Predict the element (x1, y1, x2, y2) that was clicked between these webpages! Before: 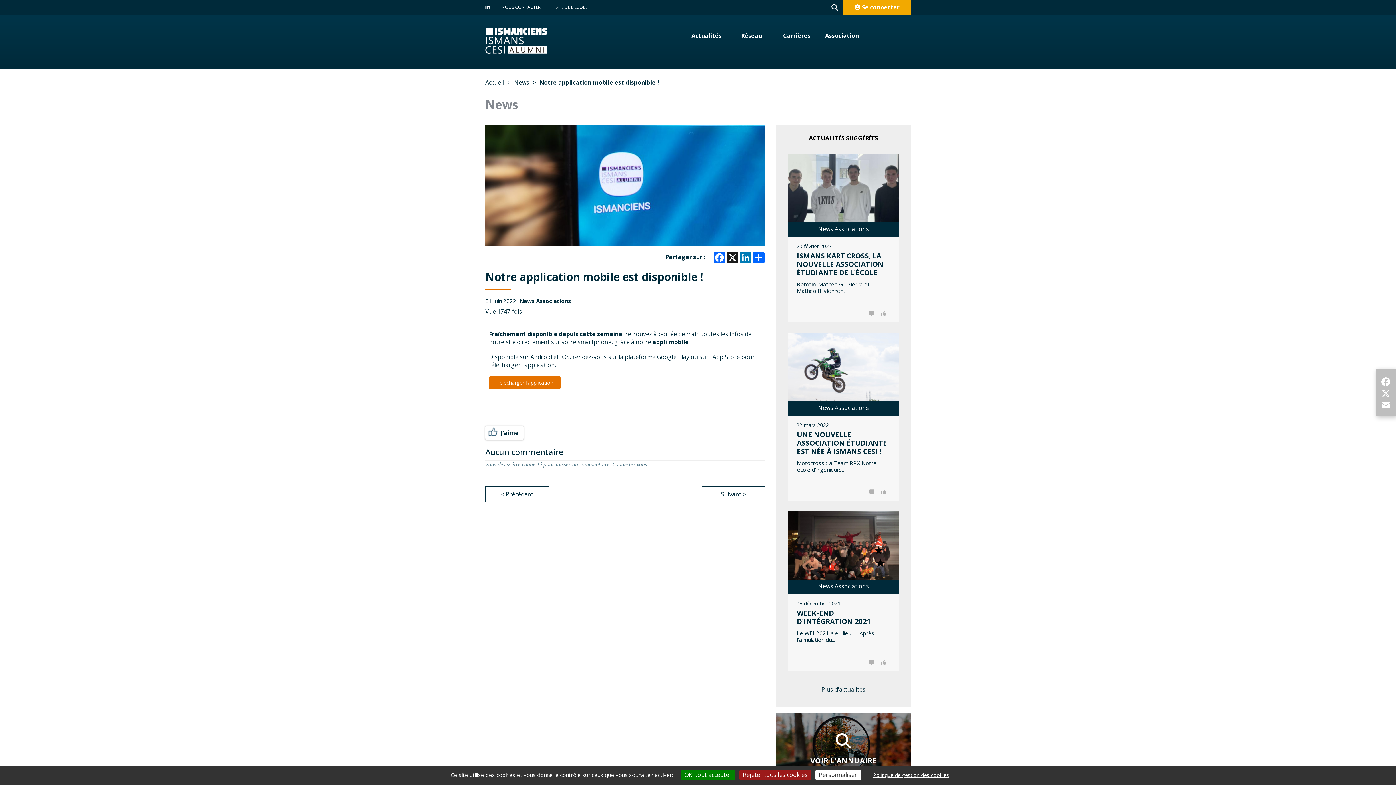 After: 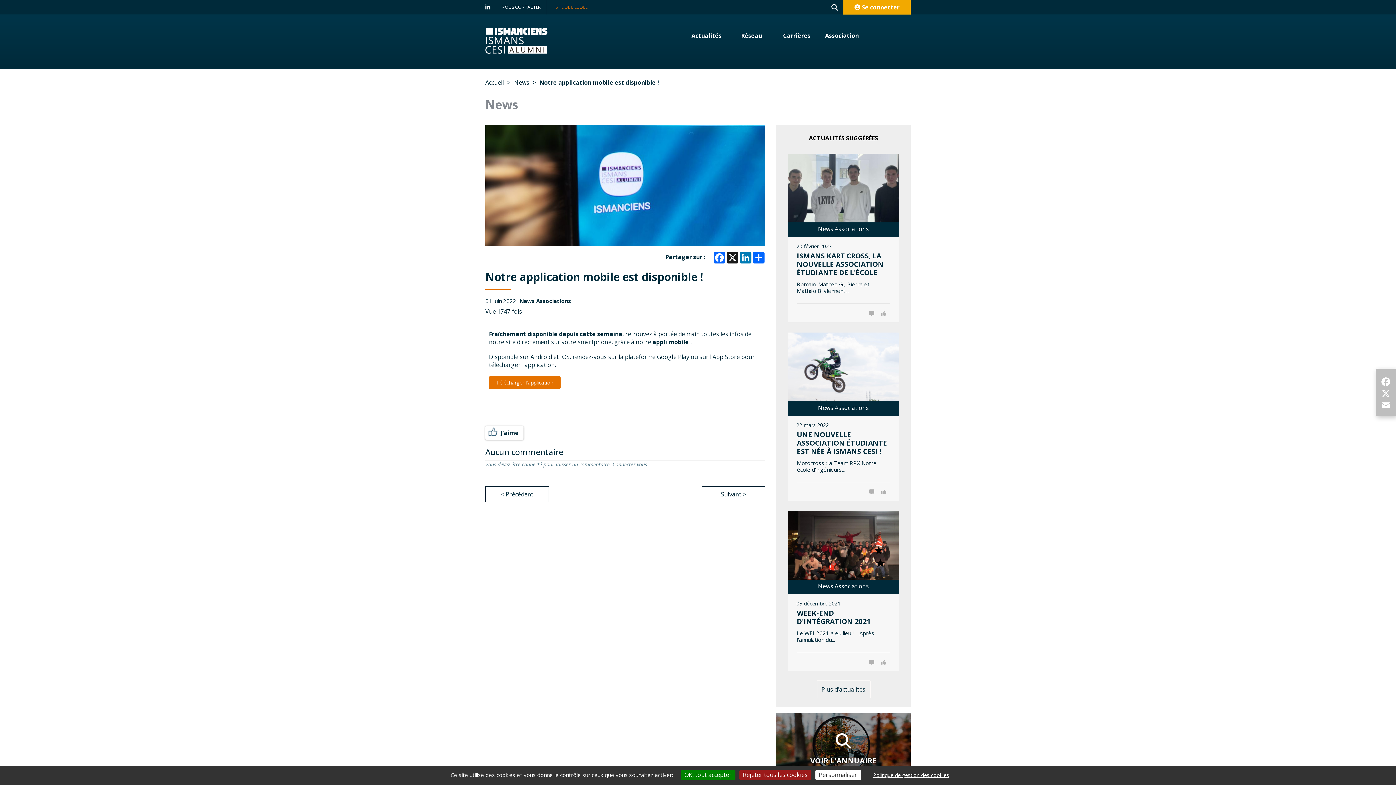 Action: bbox: (555, 4, 587, 10) label: SITE DE L'ÉCOLE